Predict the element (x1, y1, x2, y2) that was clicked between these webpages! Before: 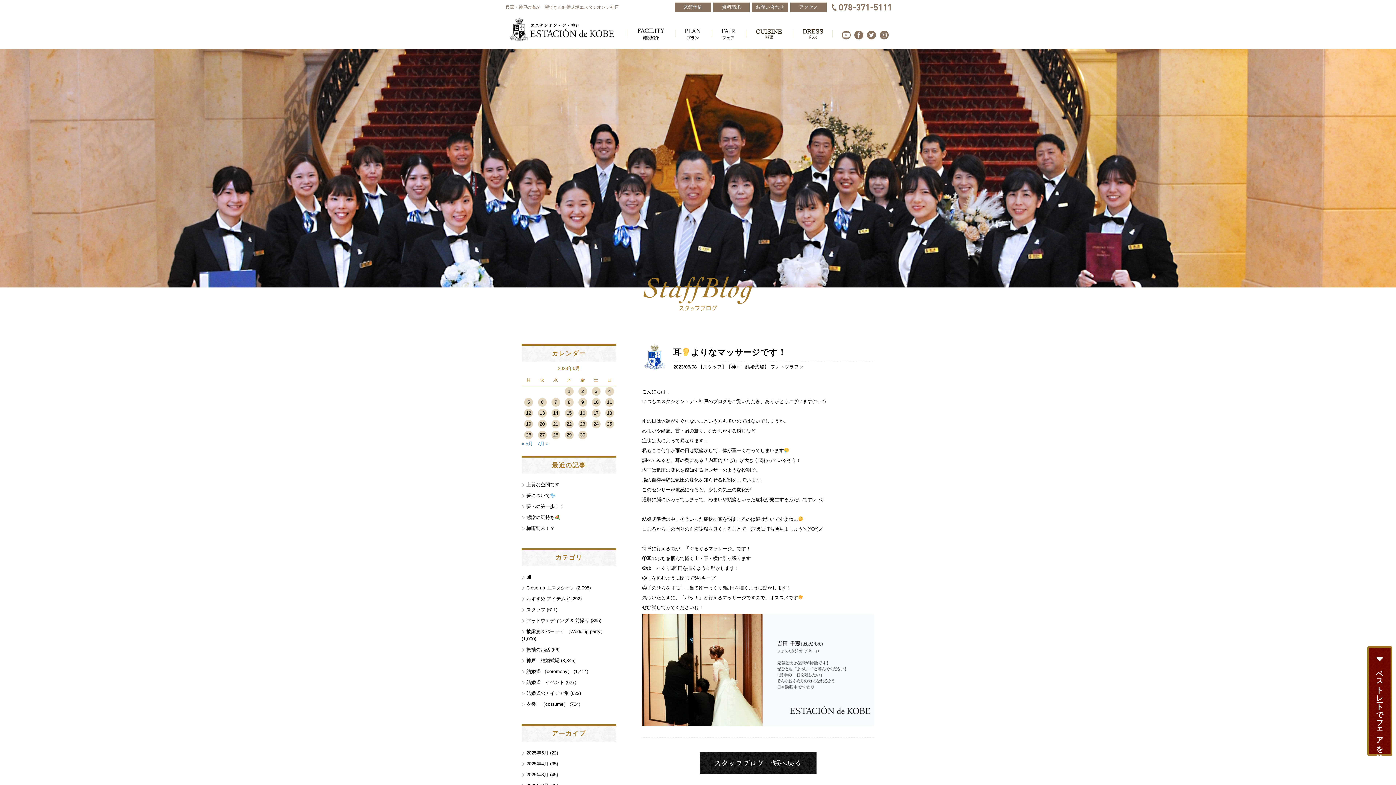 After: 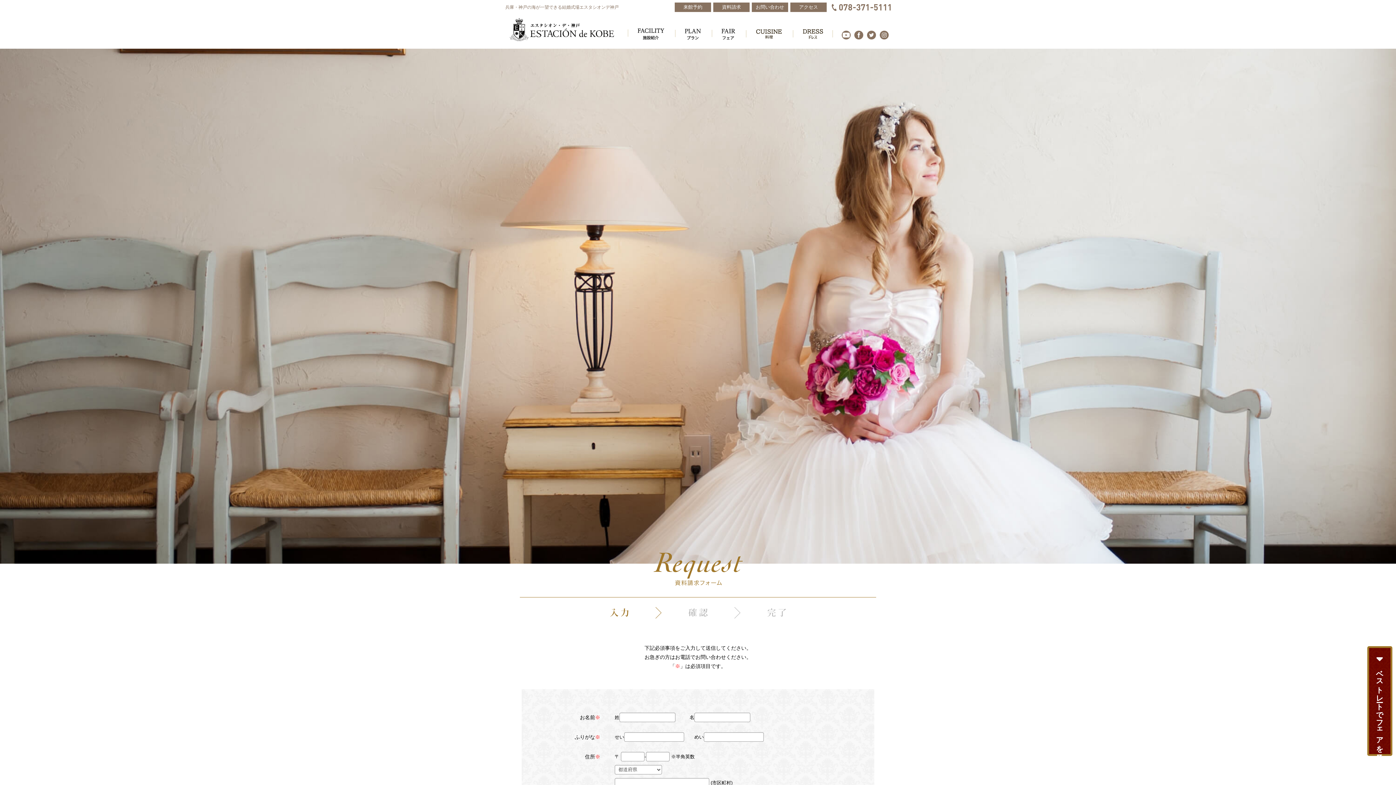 Action: bbox: (713, 2, 749, 12) label: 資料請求